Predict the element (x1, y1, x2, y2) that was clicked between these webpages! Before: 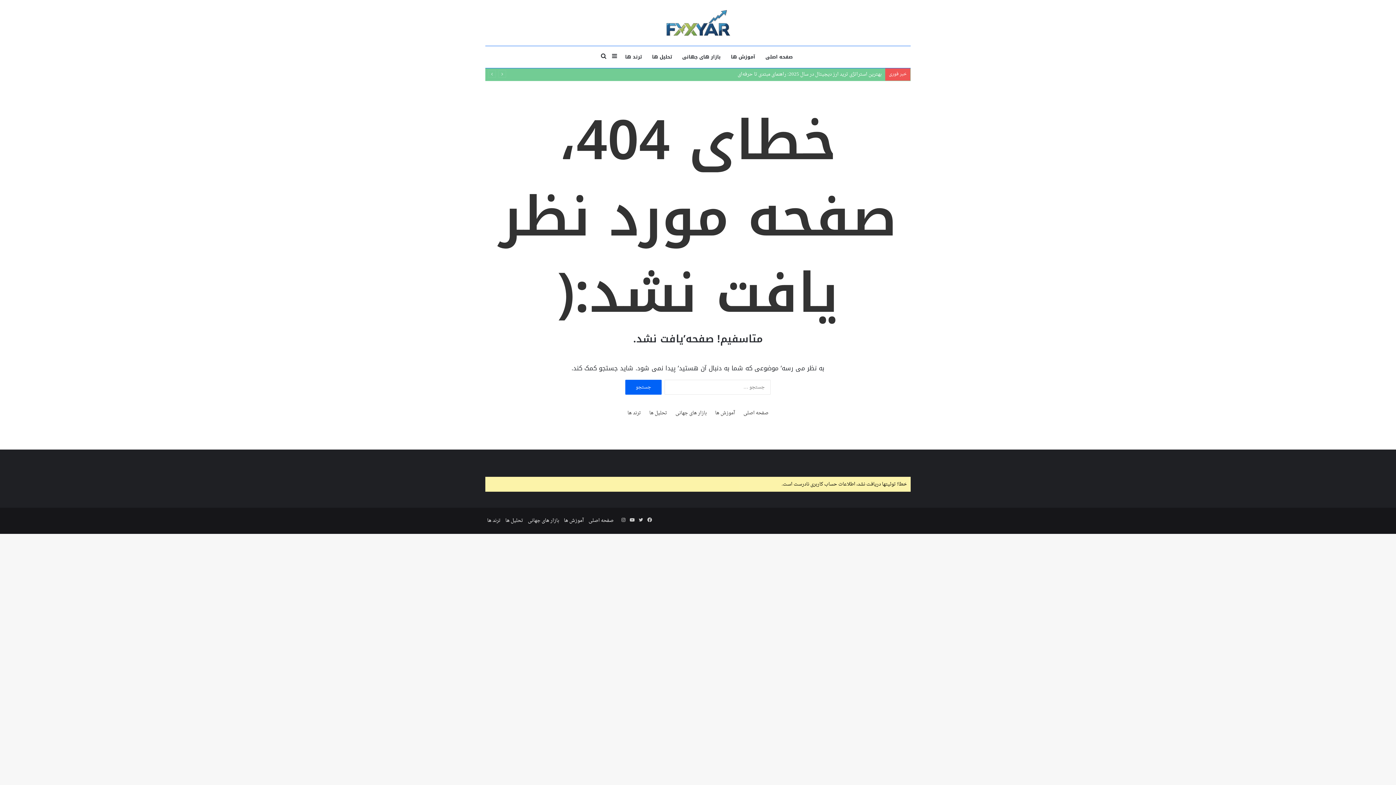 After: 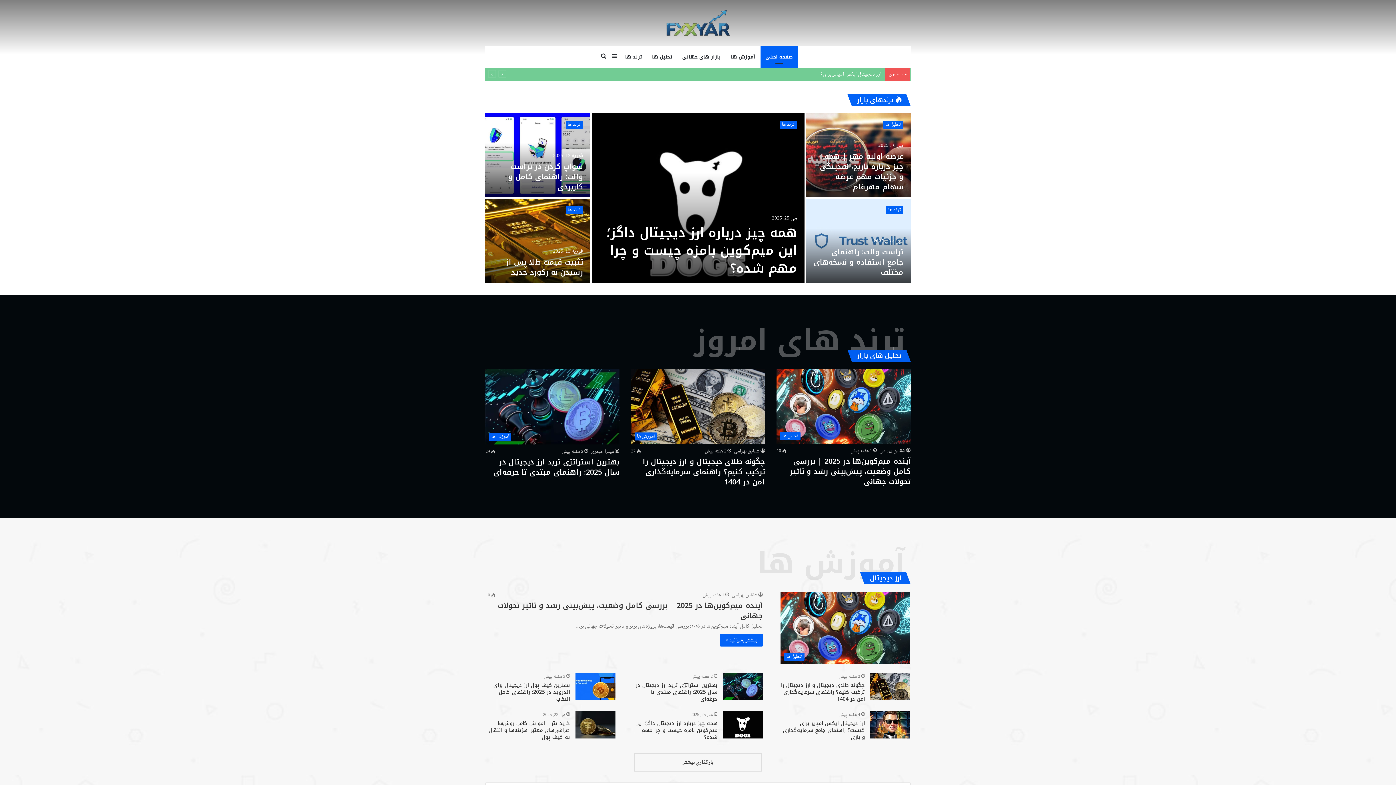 Action: label: صفحه اصلی bbox: (588, 516, 613, 525)